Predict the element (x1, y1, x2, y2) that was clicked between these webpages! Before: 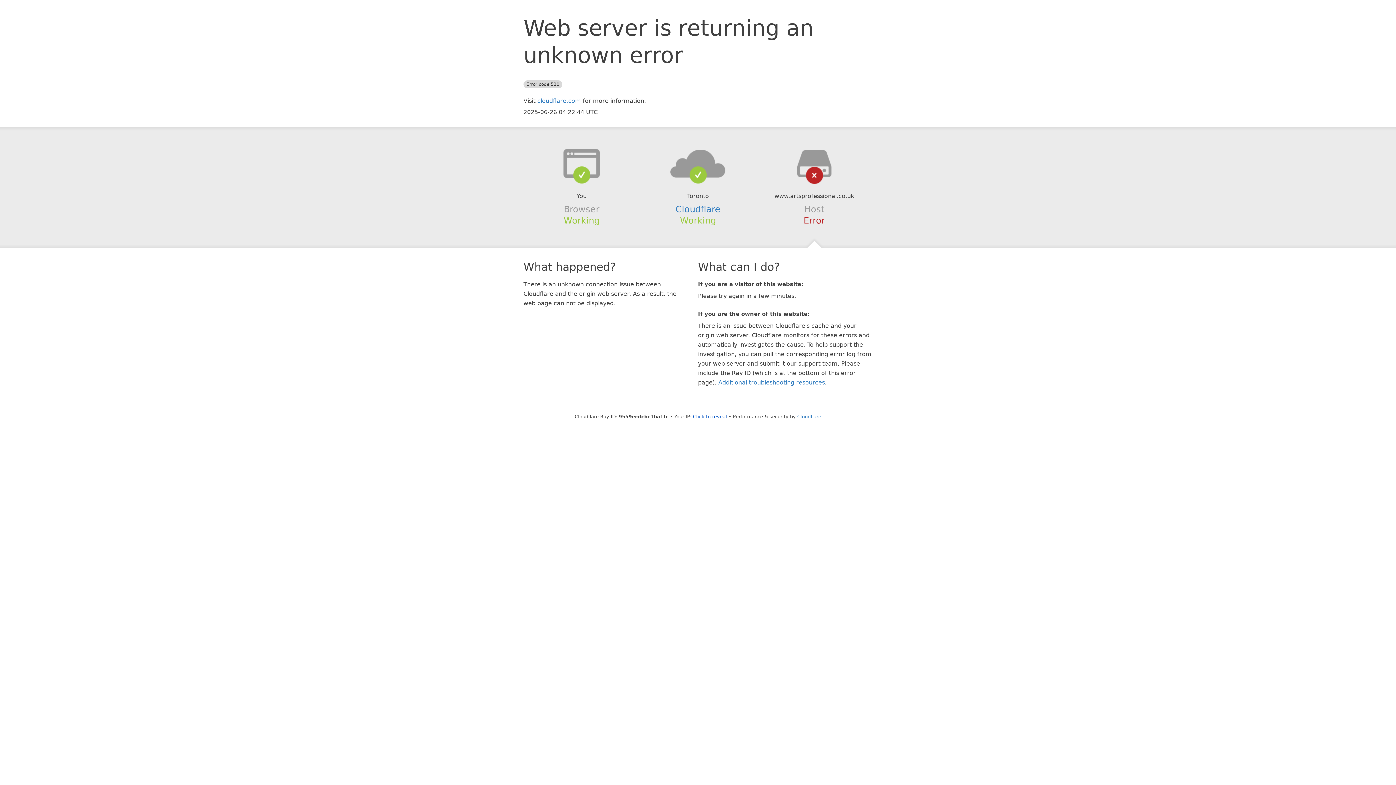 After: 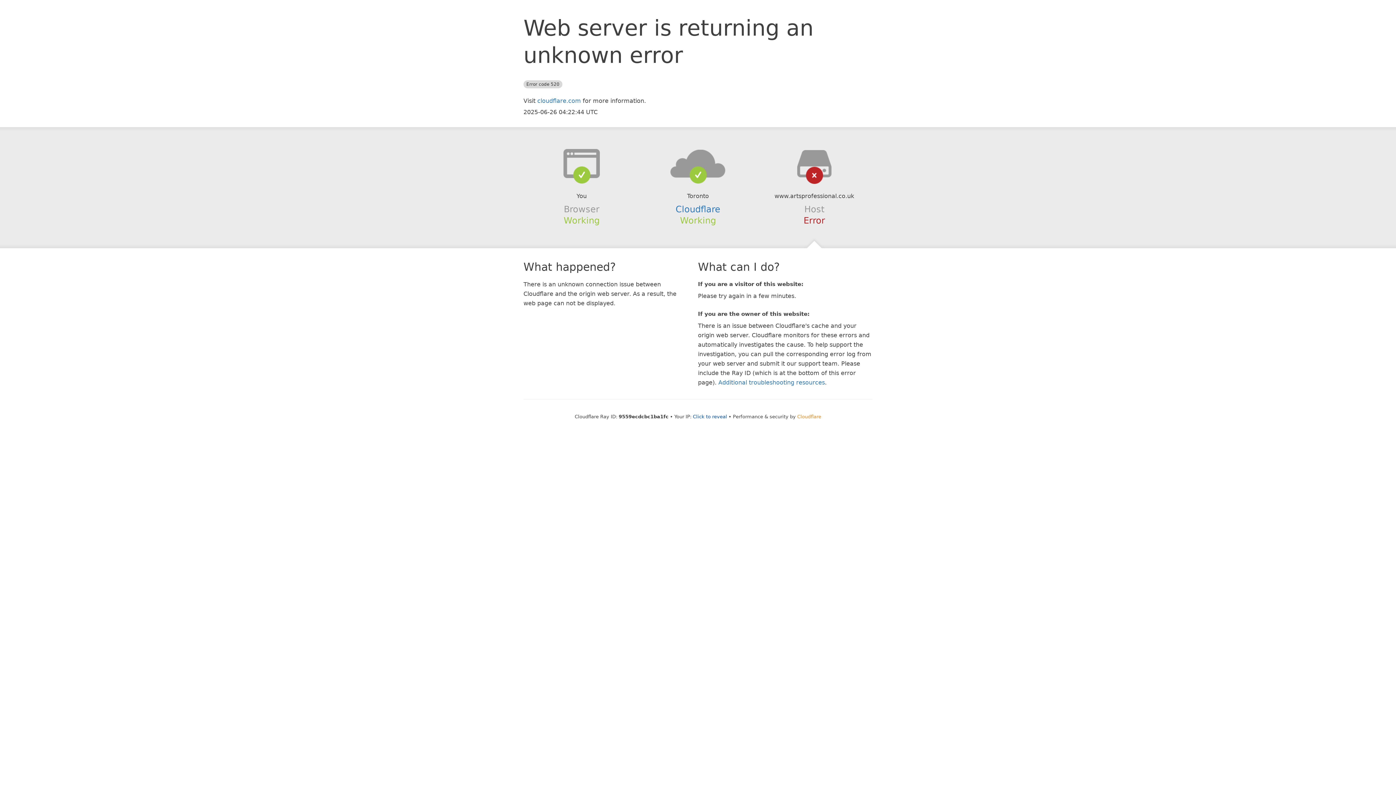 Action: bbox: (797, 414, 821, 419) label: Cloudflare